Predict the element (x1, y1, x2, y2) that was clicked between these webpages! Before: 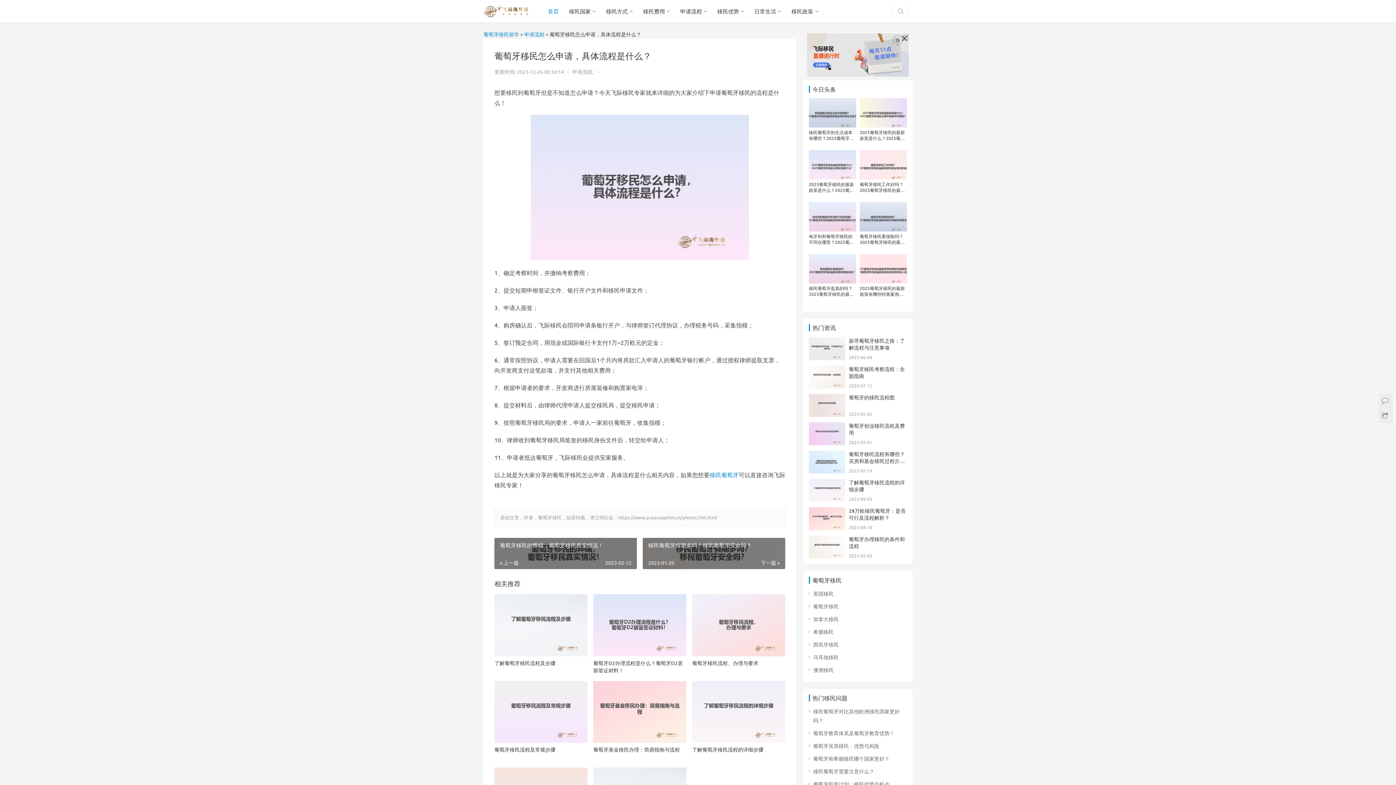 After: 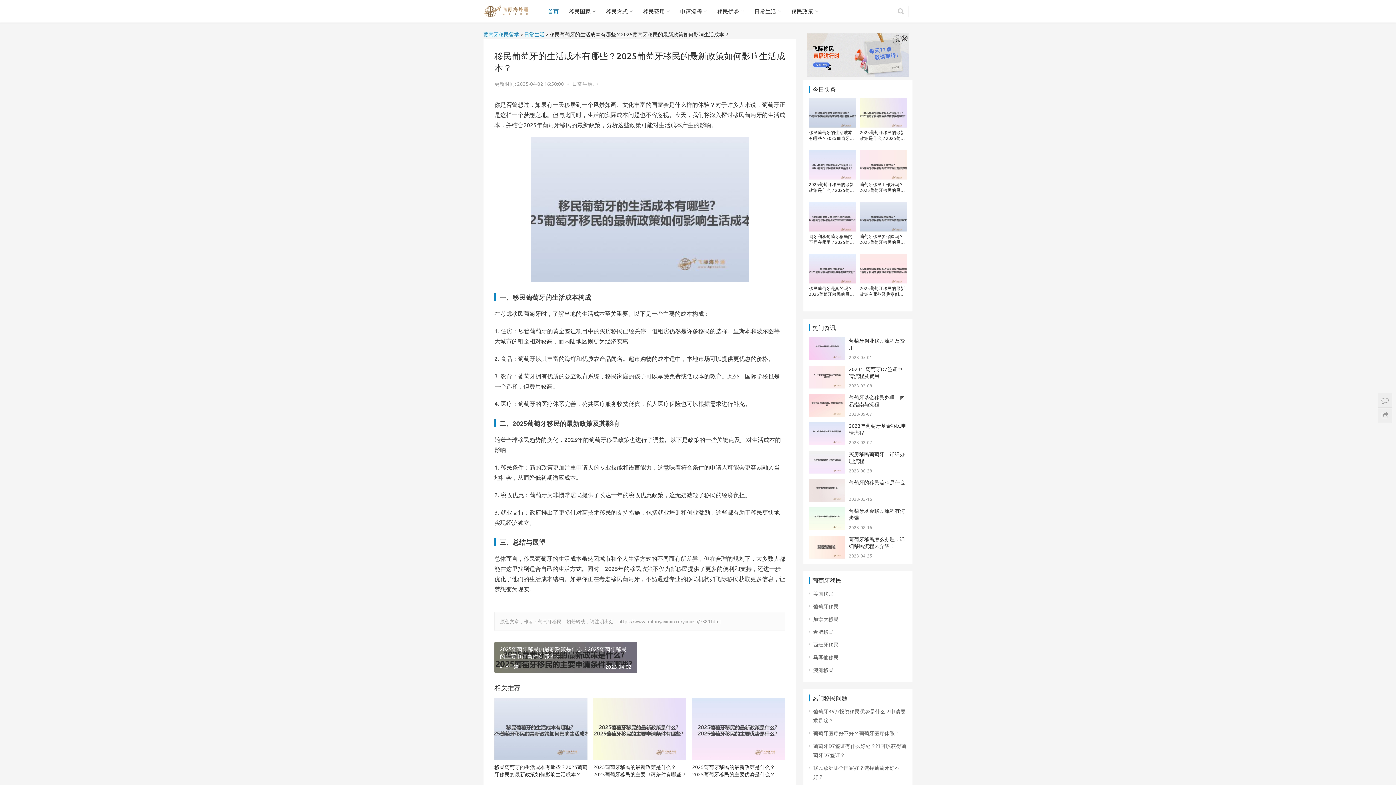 Action: bbox: (809, 98, 856, 127)